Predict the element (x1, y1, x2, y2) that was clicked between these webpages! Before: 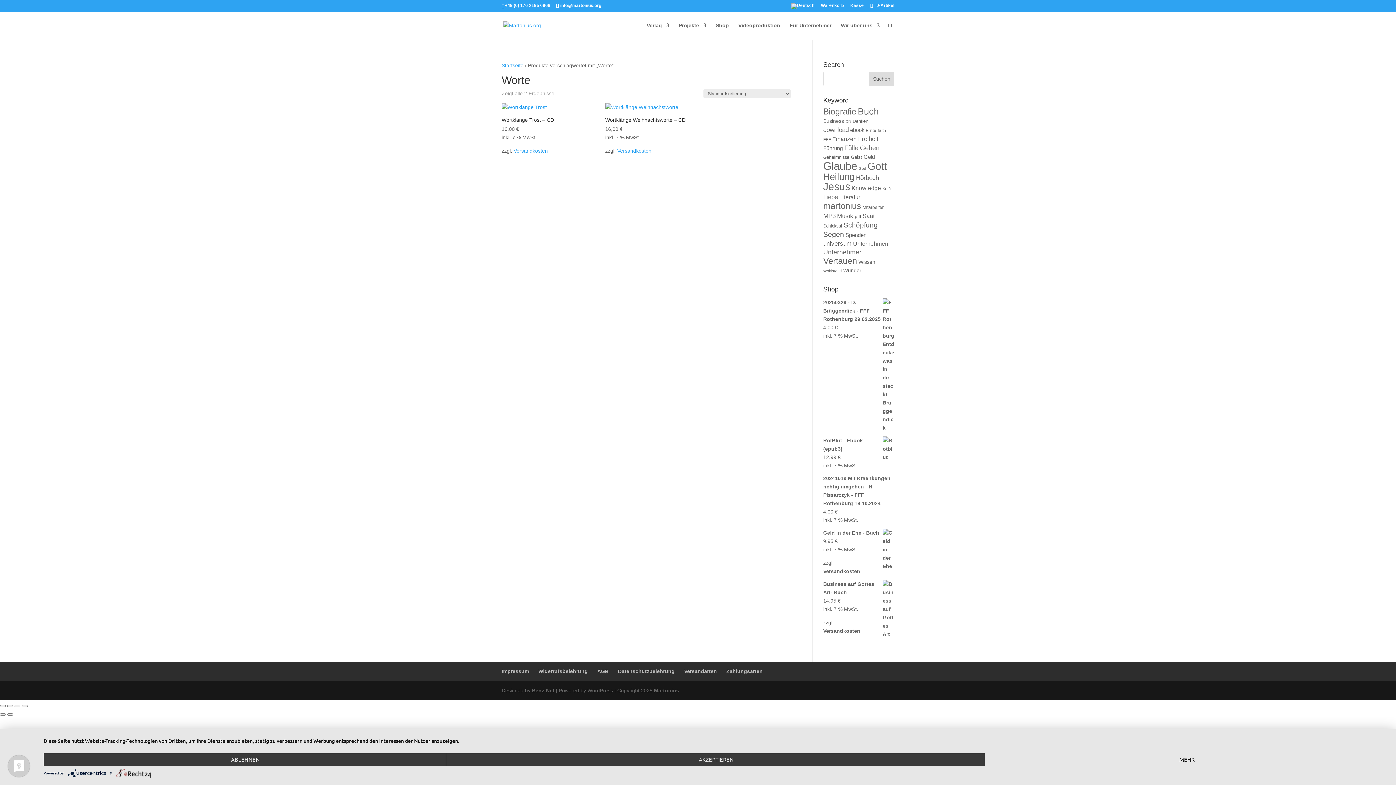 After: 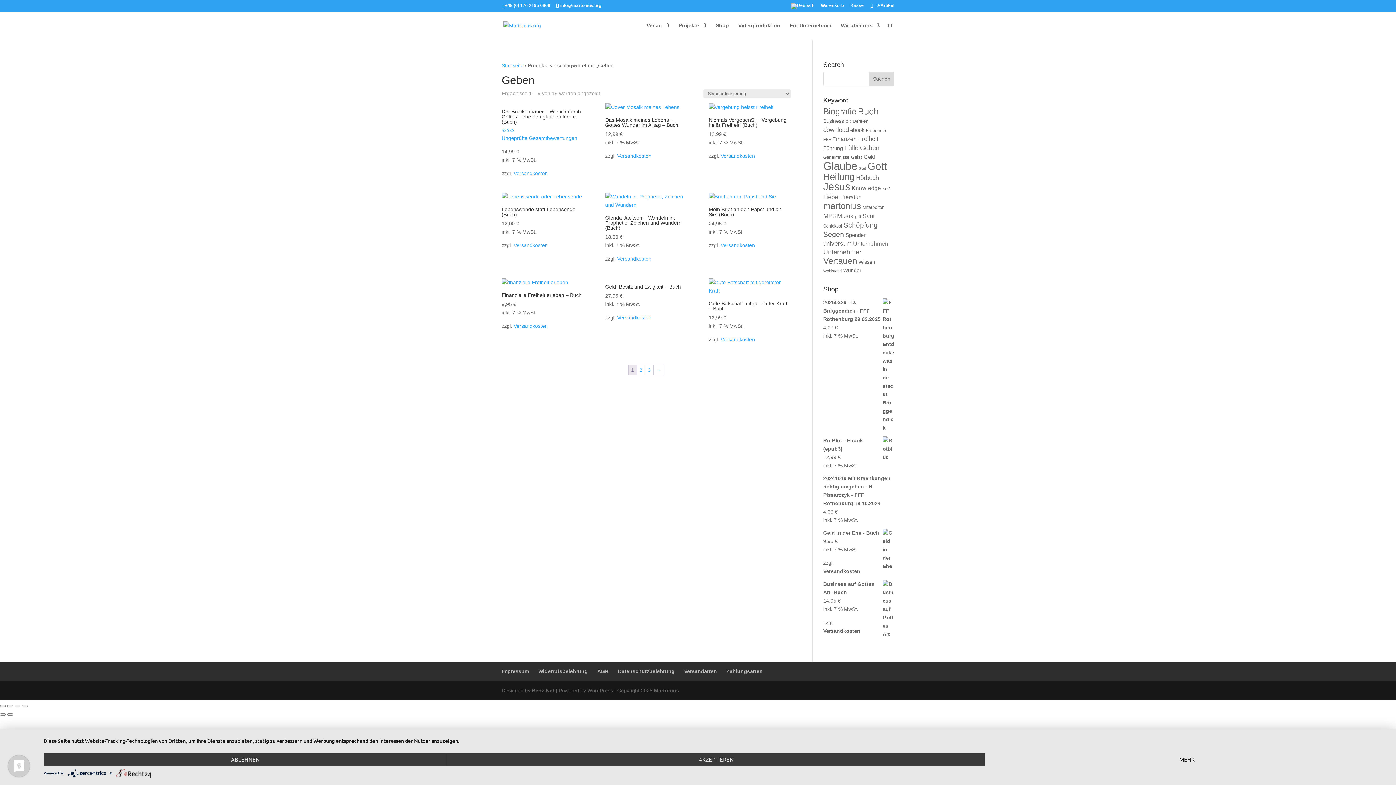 Action: label: Geben (19 Produkte) bbox: (860, 144, 879, 151)